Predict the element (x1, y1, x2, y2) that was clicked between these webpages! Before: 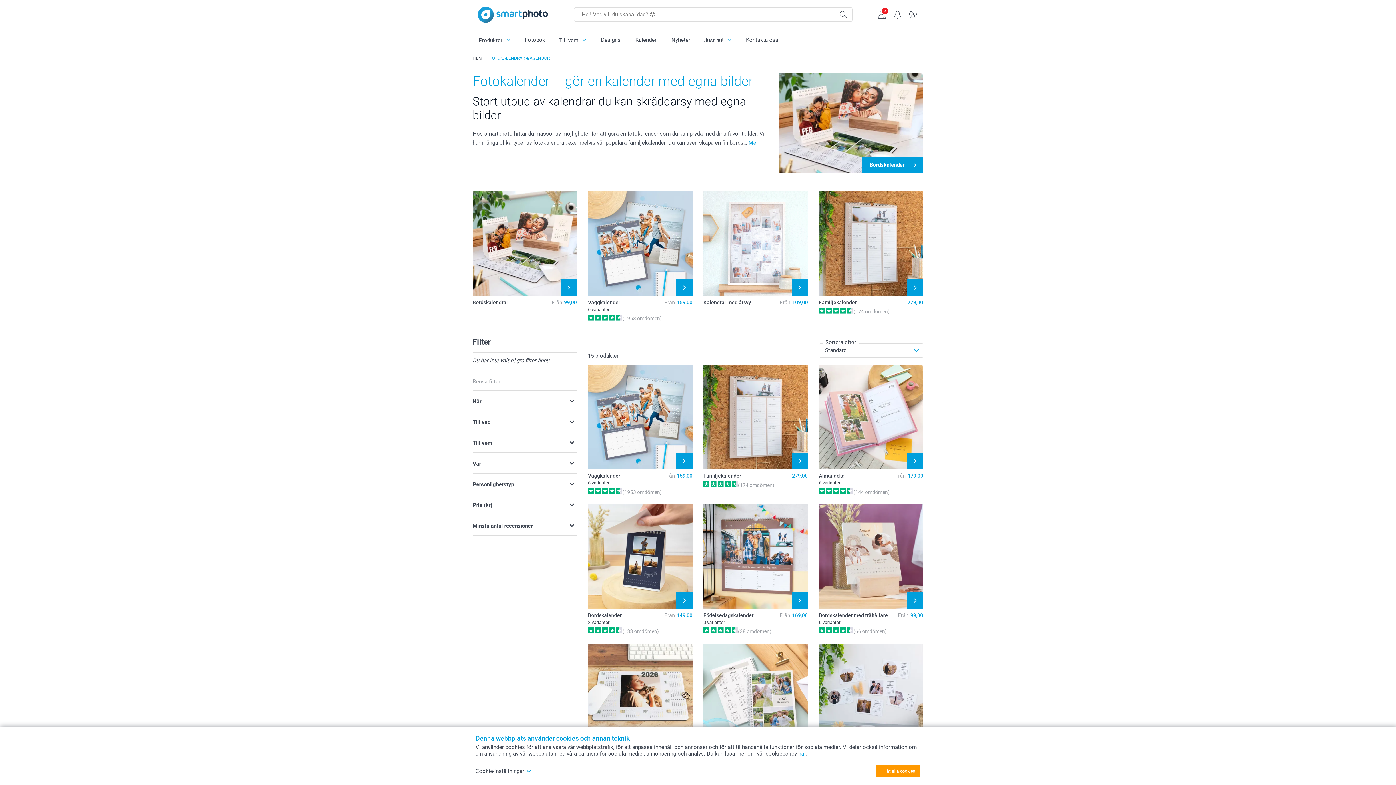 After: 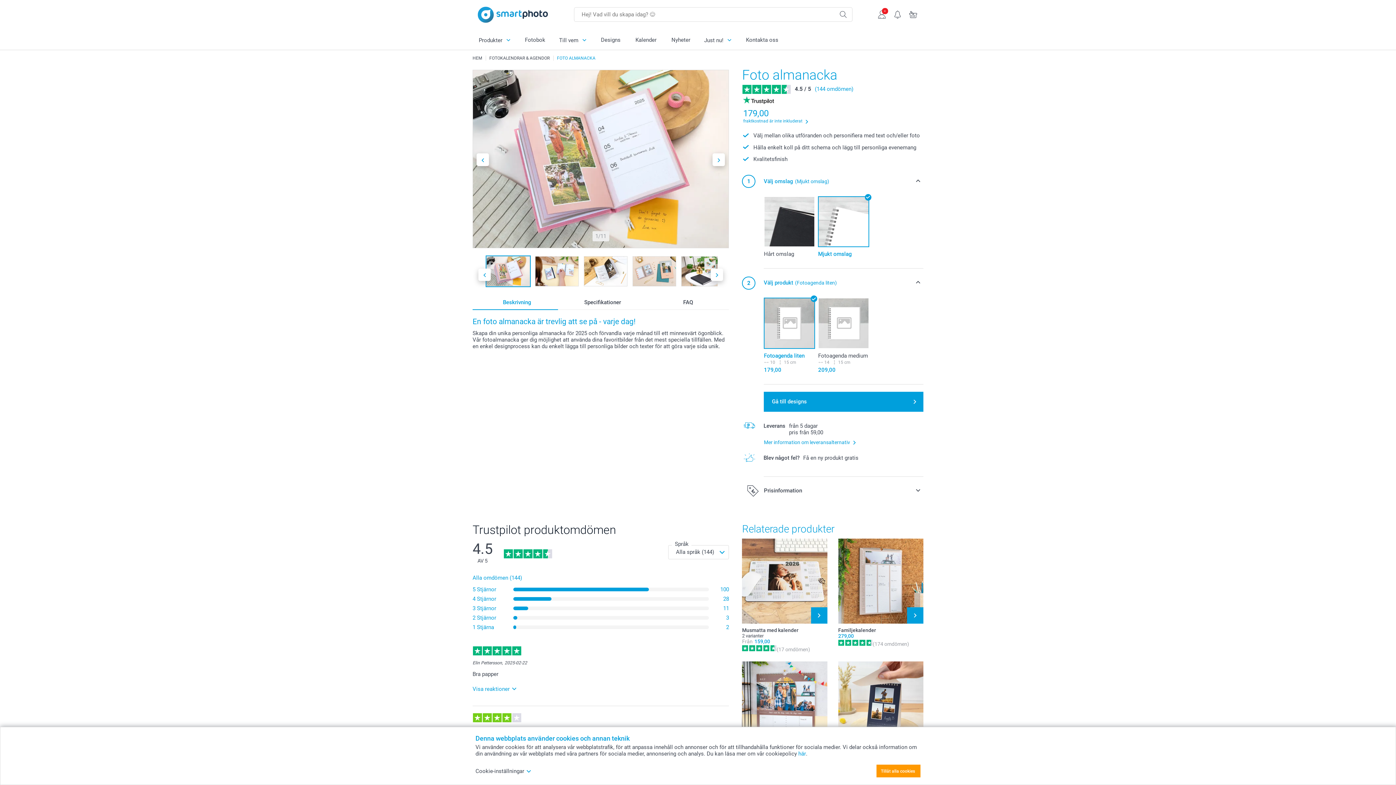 Action: bbox: (819, 364, 923, 469)